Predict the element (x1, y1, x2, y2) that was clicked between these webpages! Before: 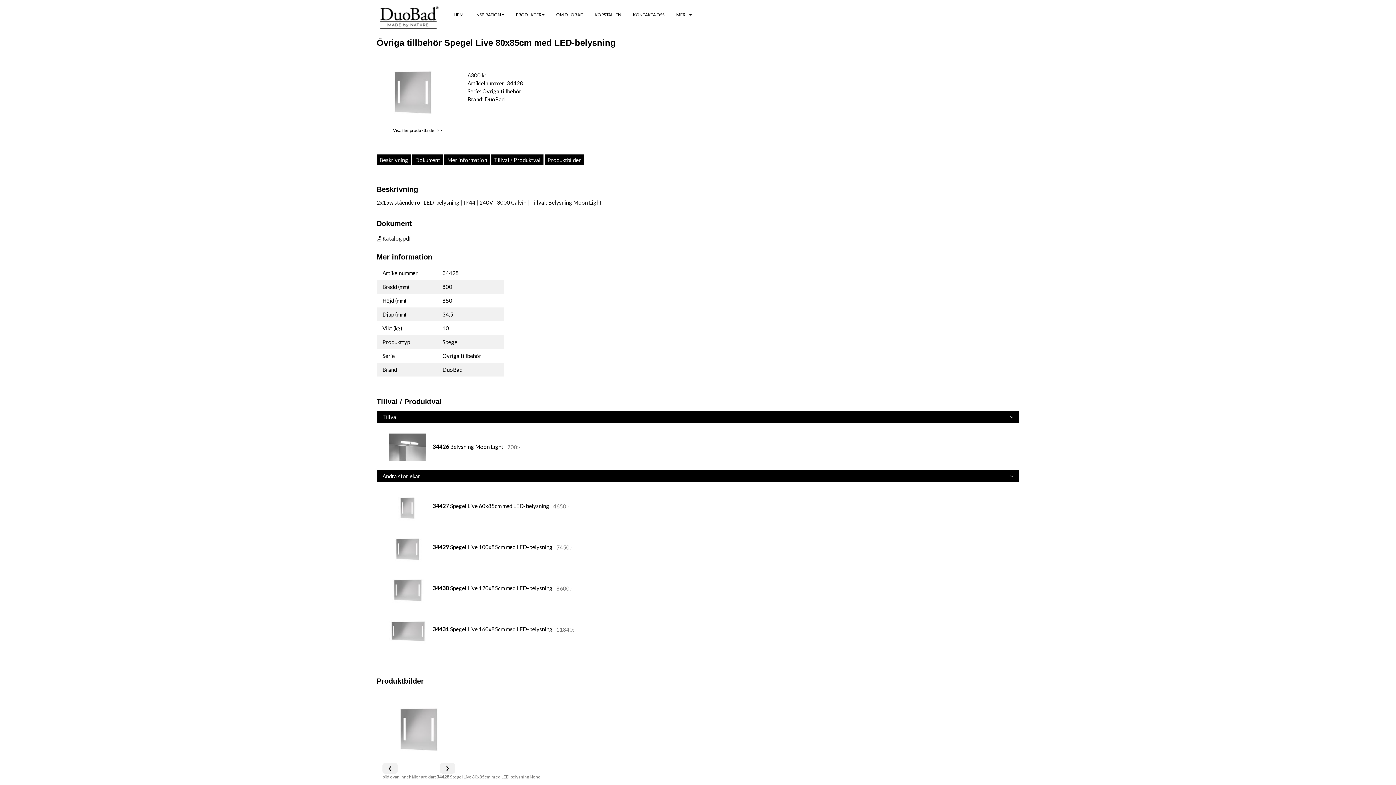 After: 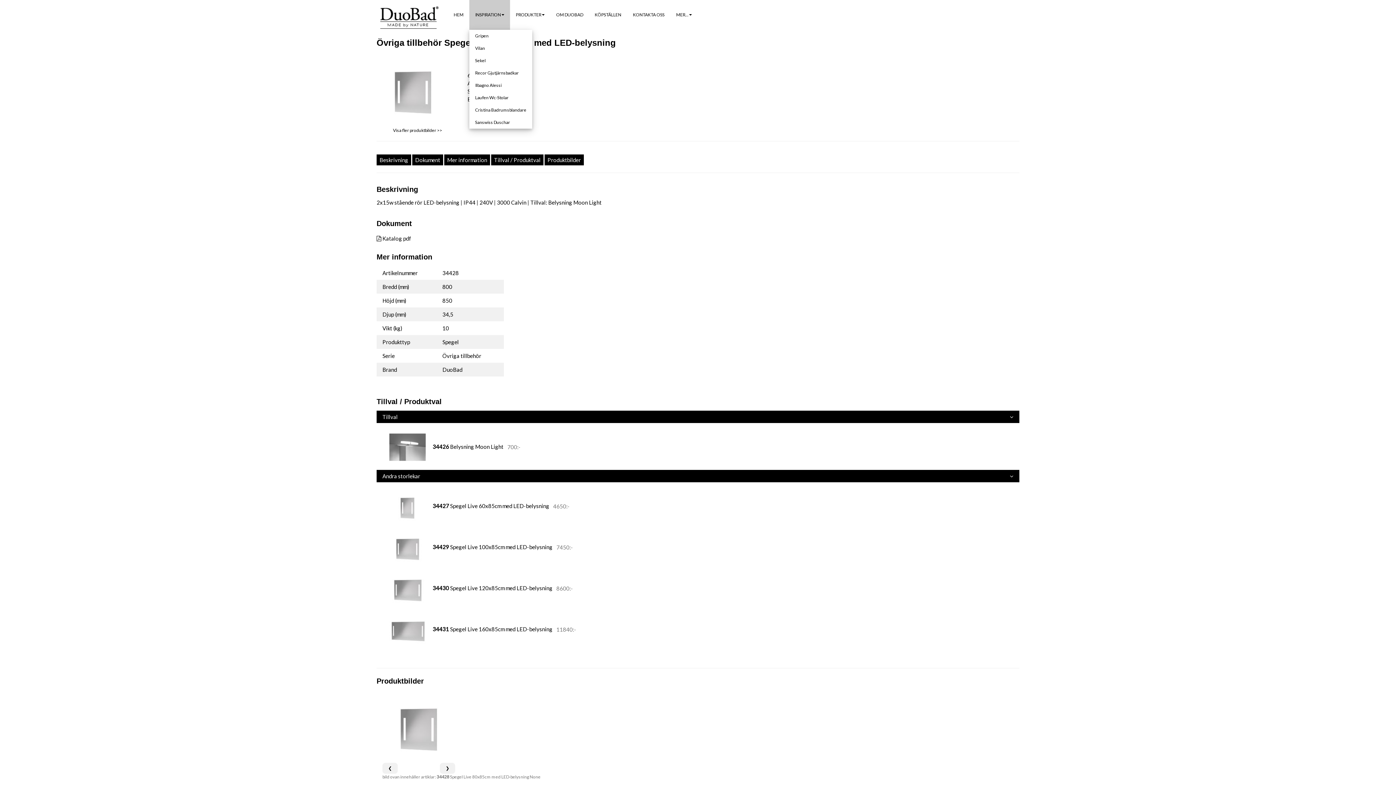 Action: bbox: (469, 0, 510, 29) label: INSPIRATION 